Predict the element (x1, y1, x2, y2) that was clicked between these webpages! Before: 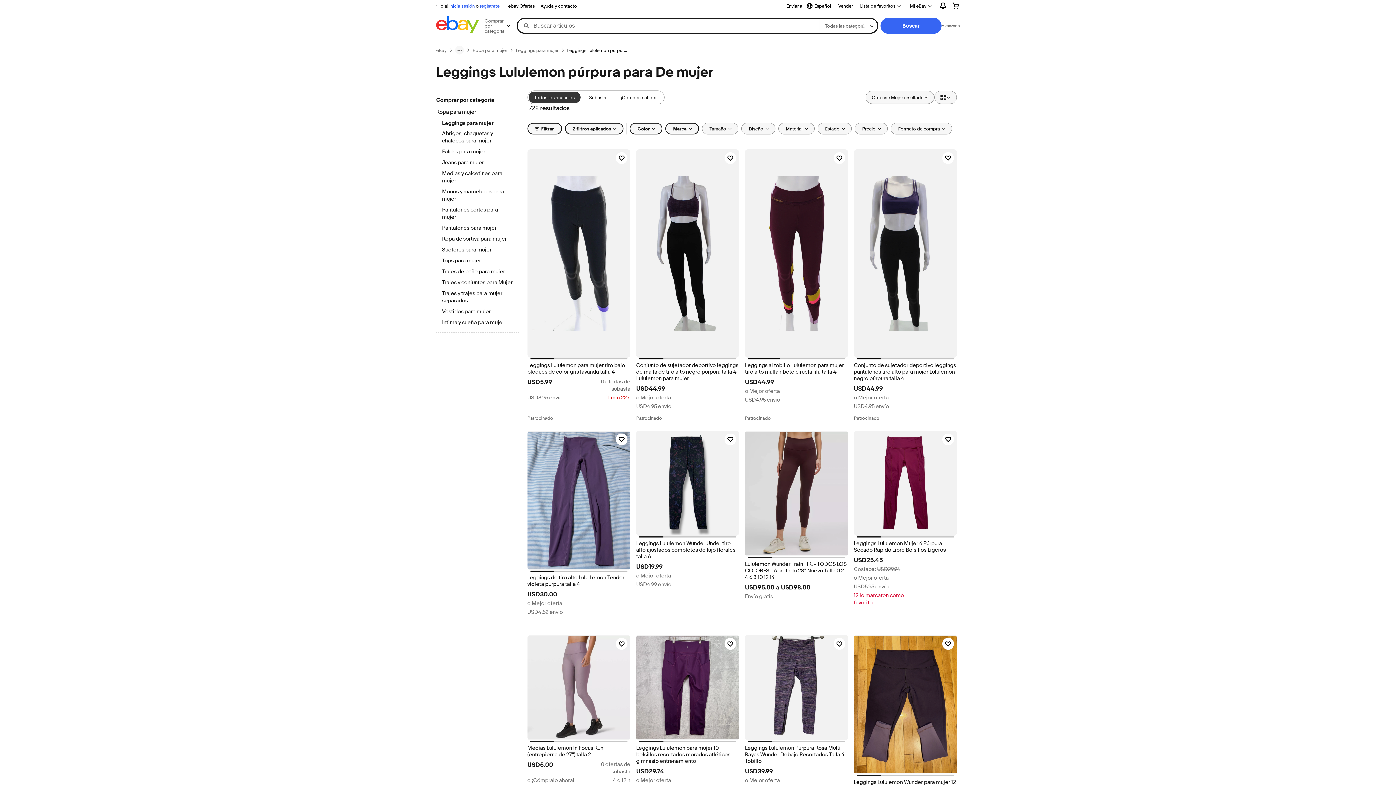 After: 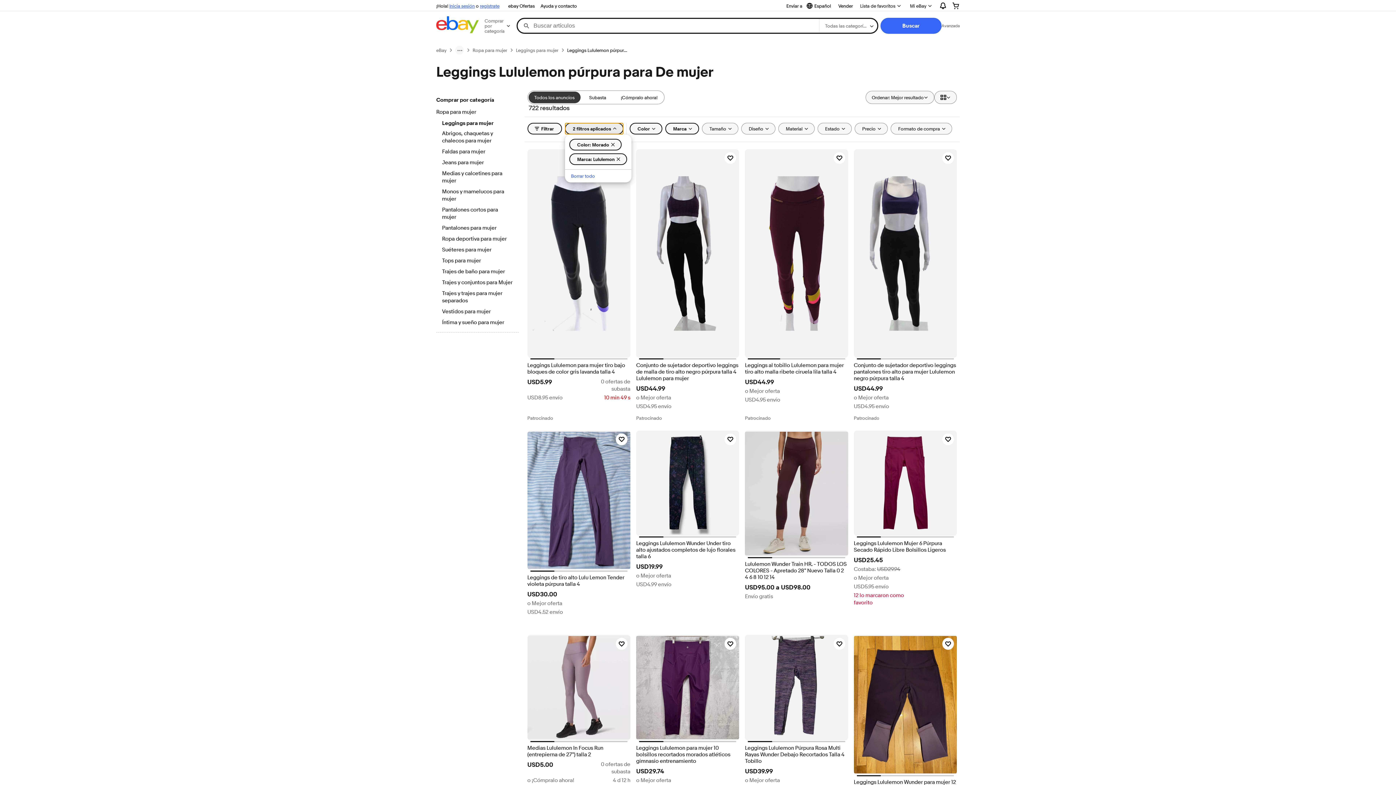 Action: label: 2 filtros aplicados bbox: (564, 122, 623, 134)